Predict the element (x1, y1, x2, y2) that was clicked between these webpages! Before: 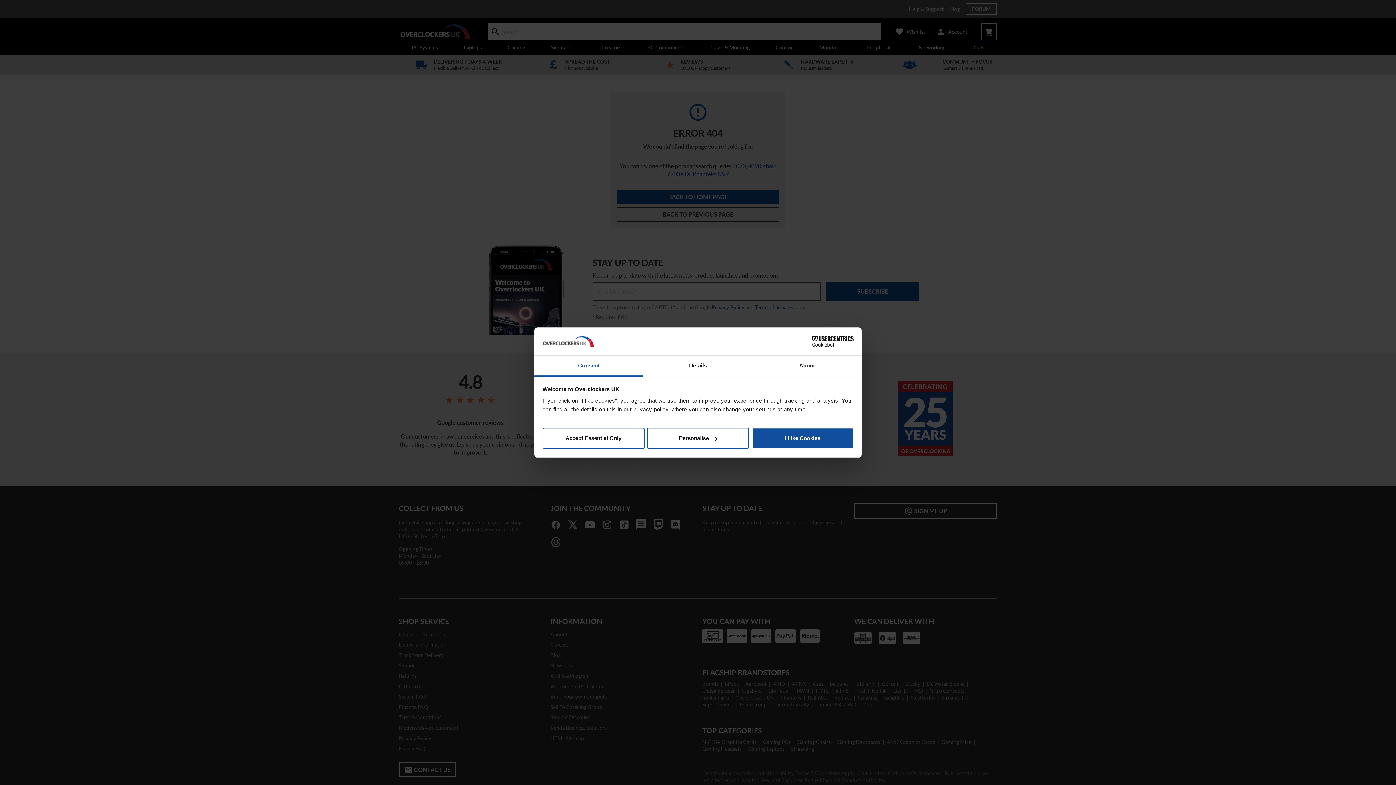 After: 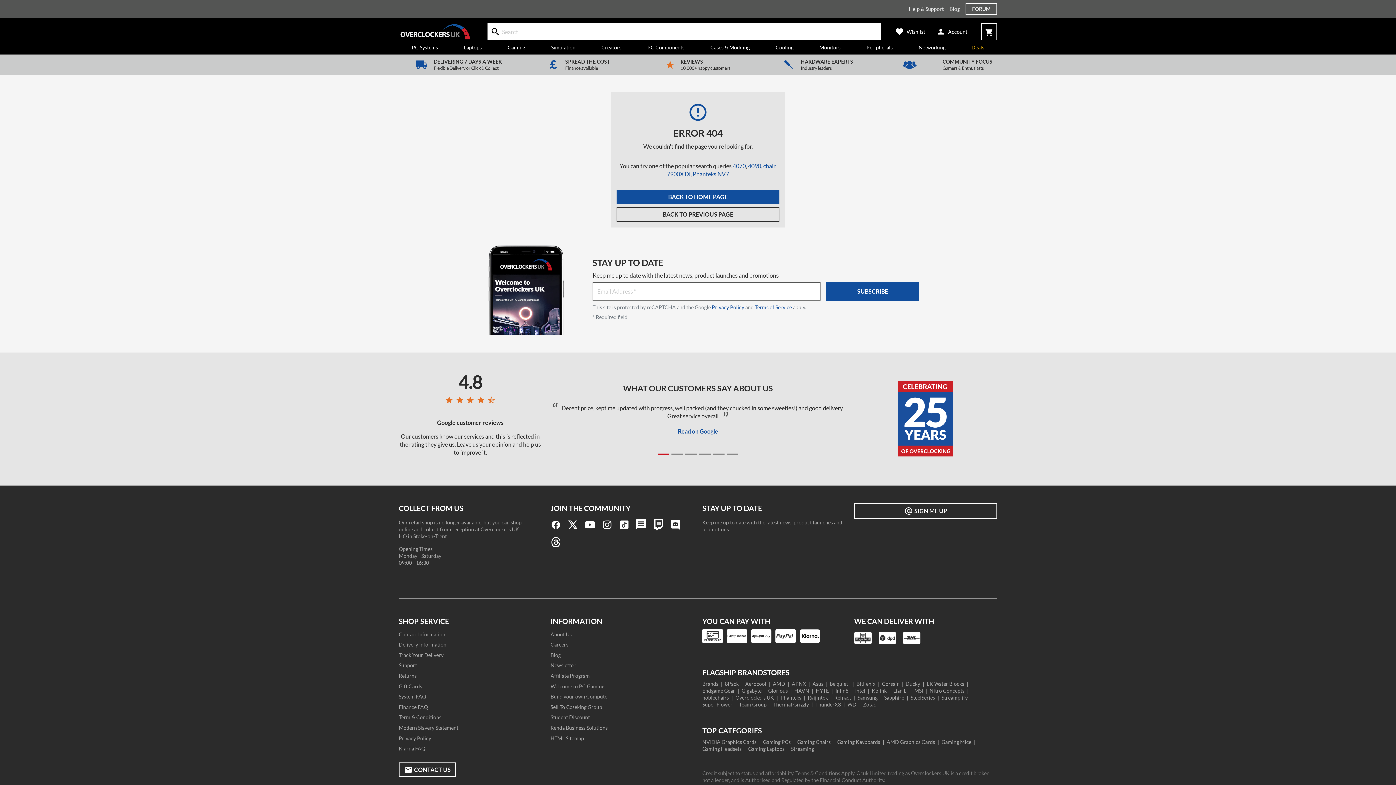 Action: label: Accept Essential Only bbox: (542, 428, 644, 449)